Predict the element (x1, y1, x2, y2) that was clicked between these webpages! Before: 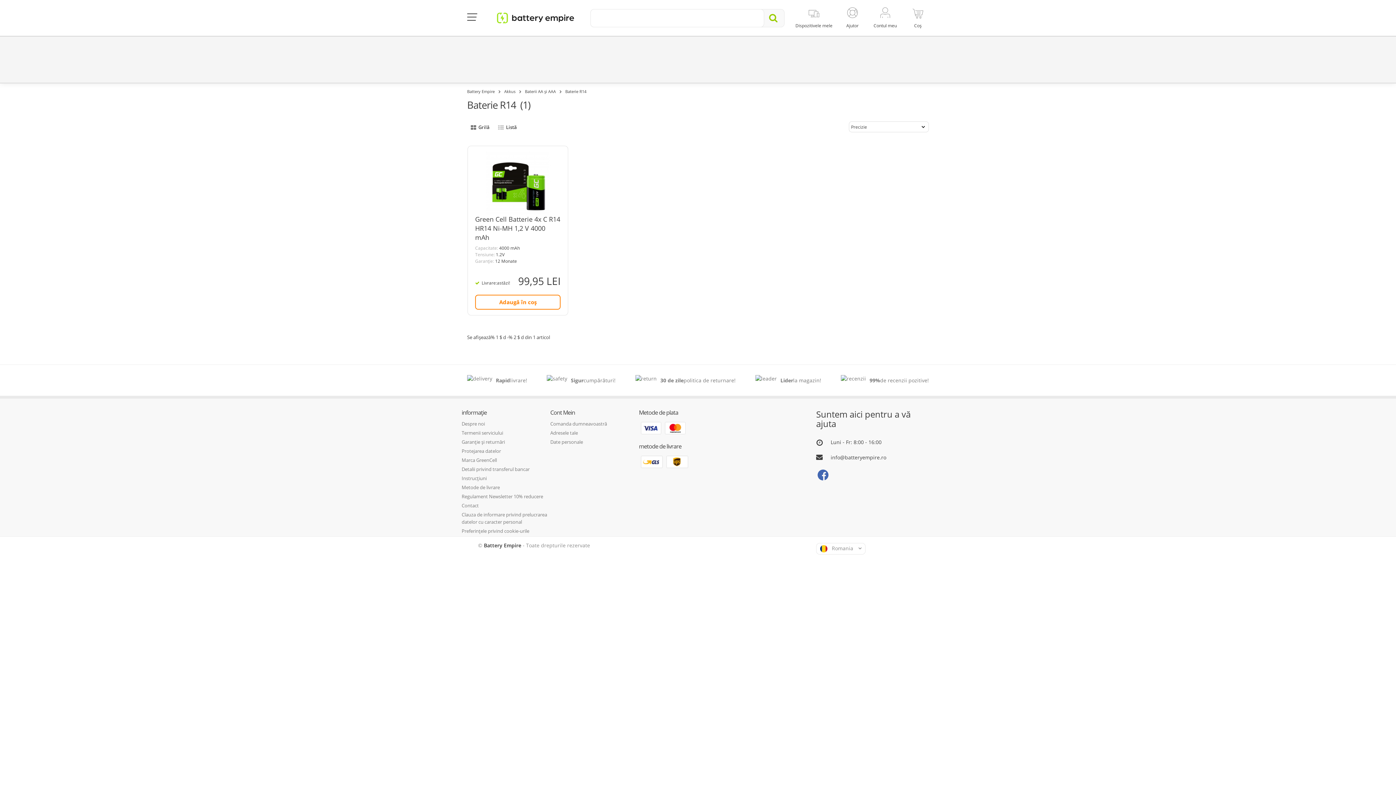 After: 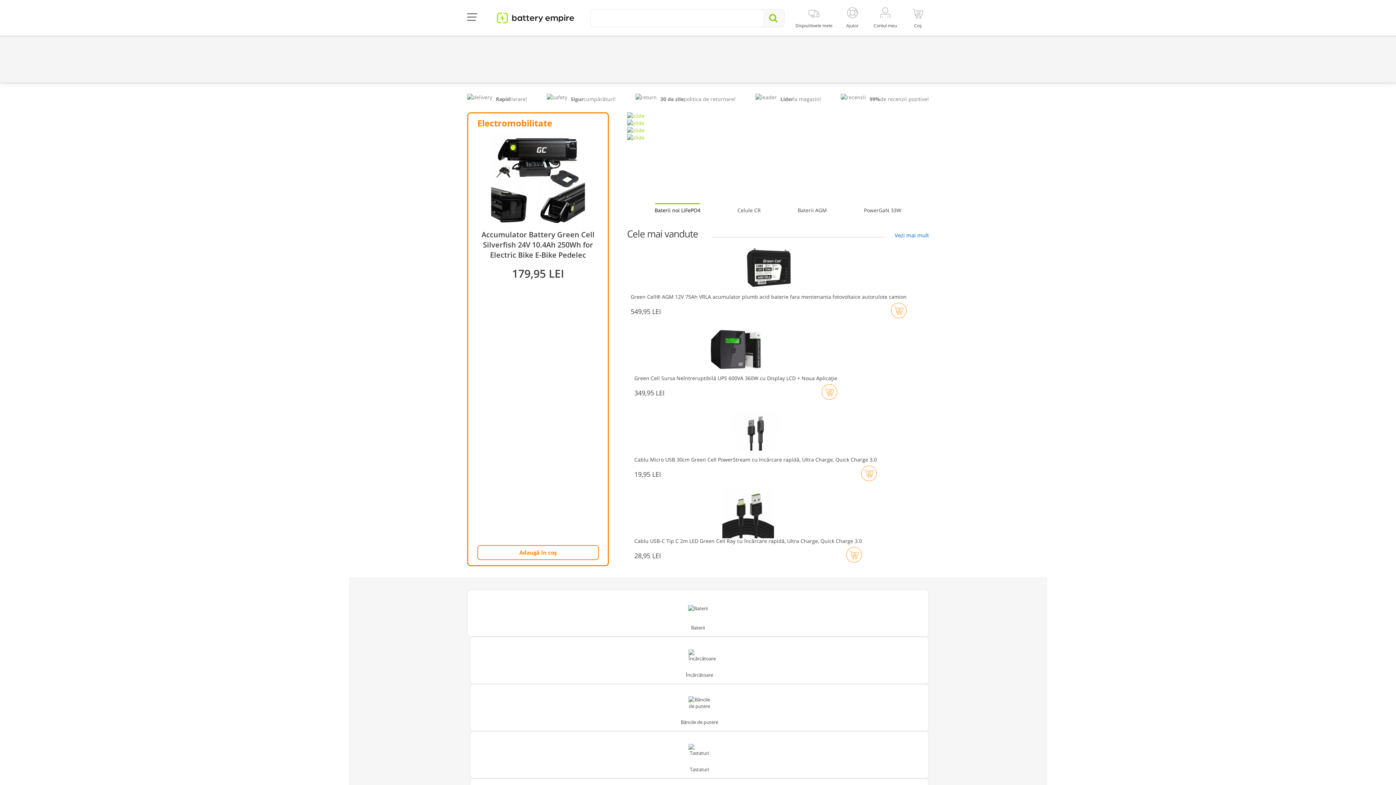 Action: bbox: (497, 11, 574, 24)